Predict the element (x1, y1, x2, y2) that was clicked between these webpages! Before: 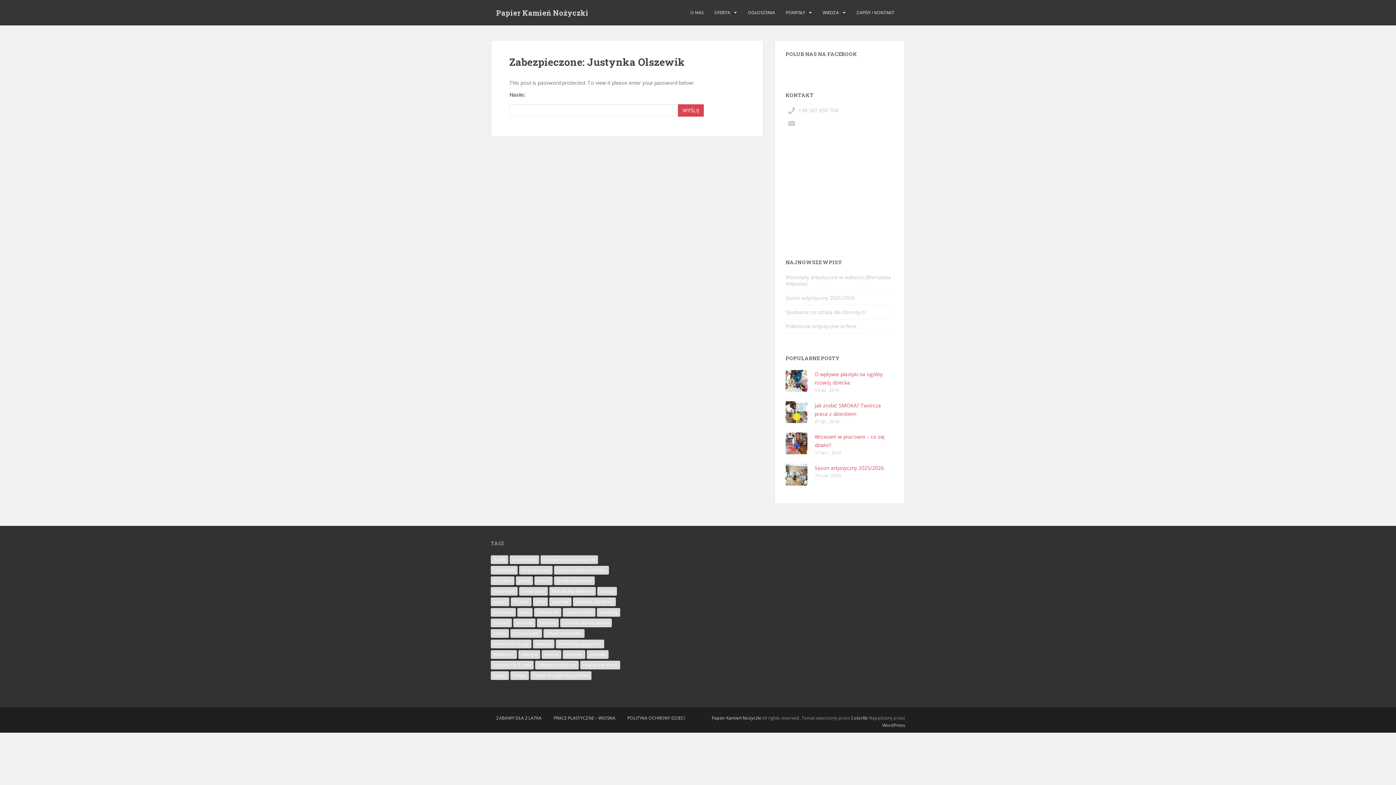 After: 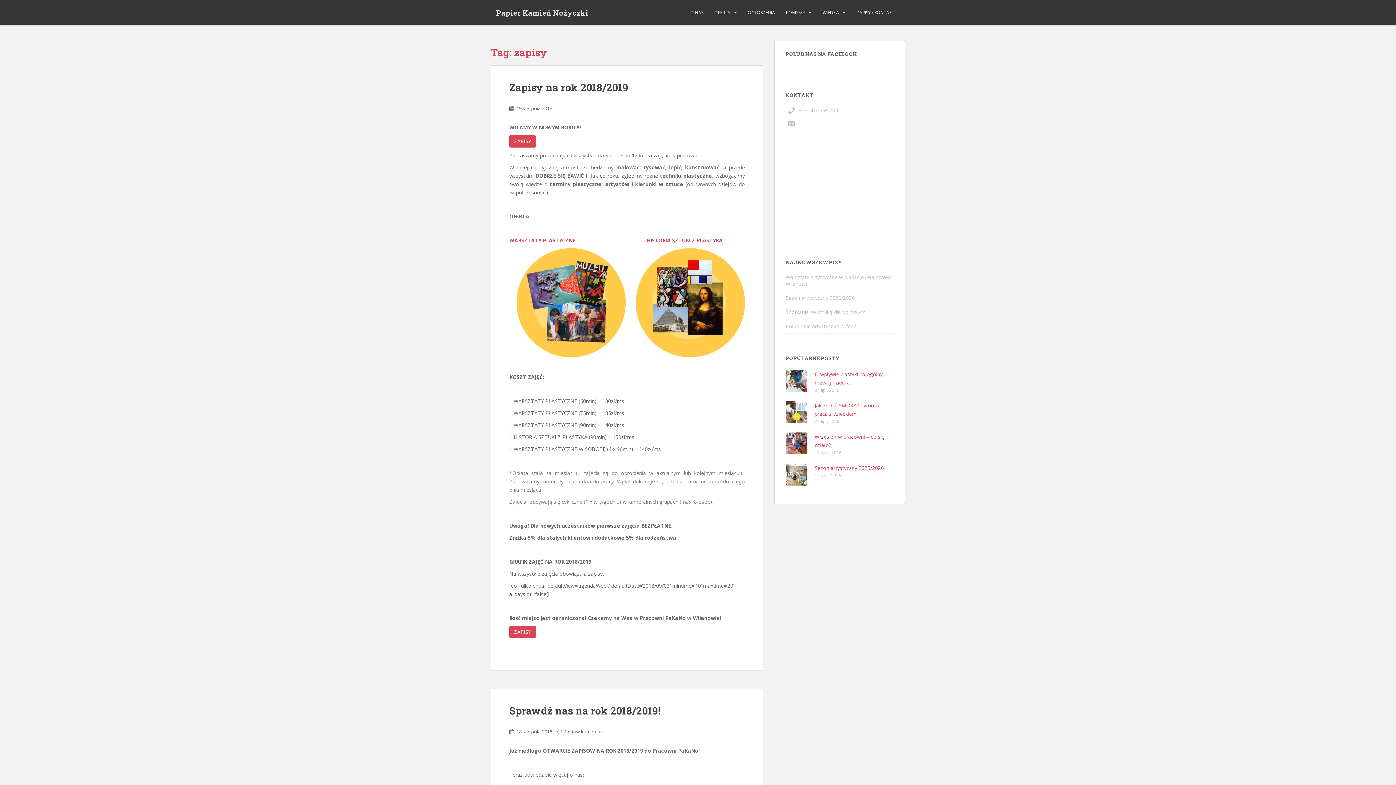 Action: label: zapisy (2 elementy) bbox: (490, 671, 509, 680)